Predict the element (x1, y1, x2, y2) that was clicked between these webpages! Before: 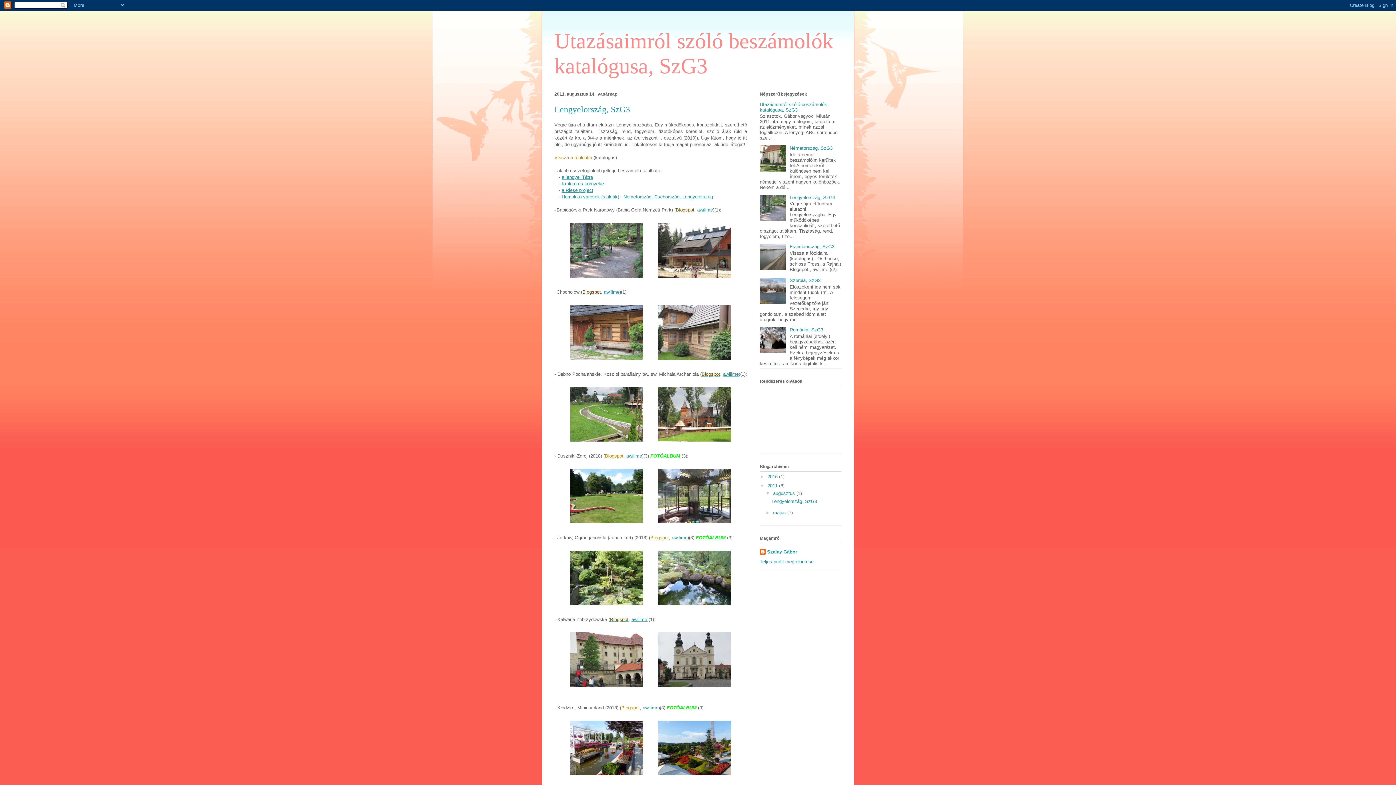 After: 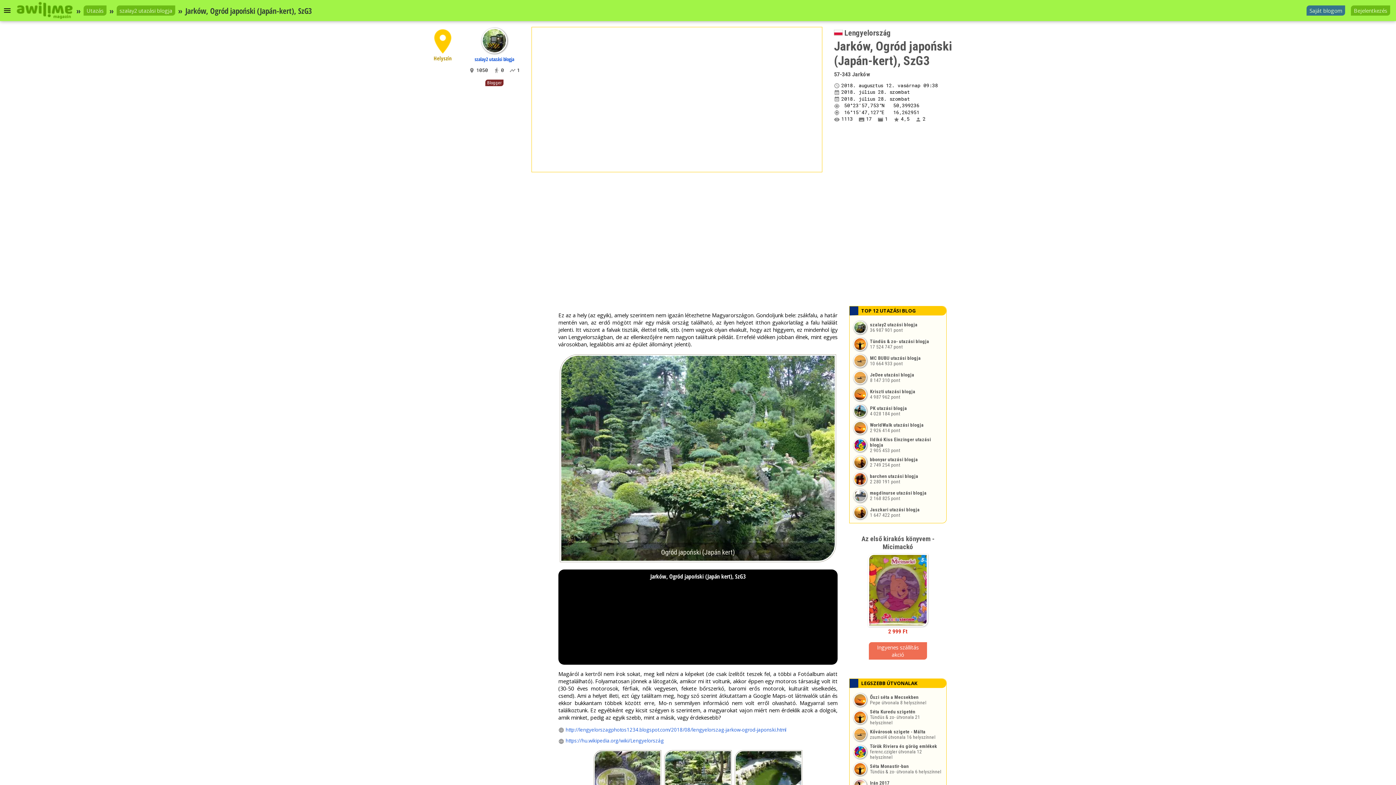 Action: bbox: (672, 535, 687, 540) label: awilime